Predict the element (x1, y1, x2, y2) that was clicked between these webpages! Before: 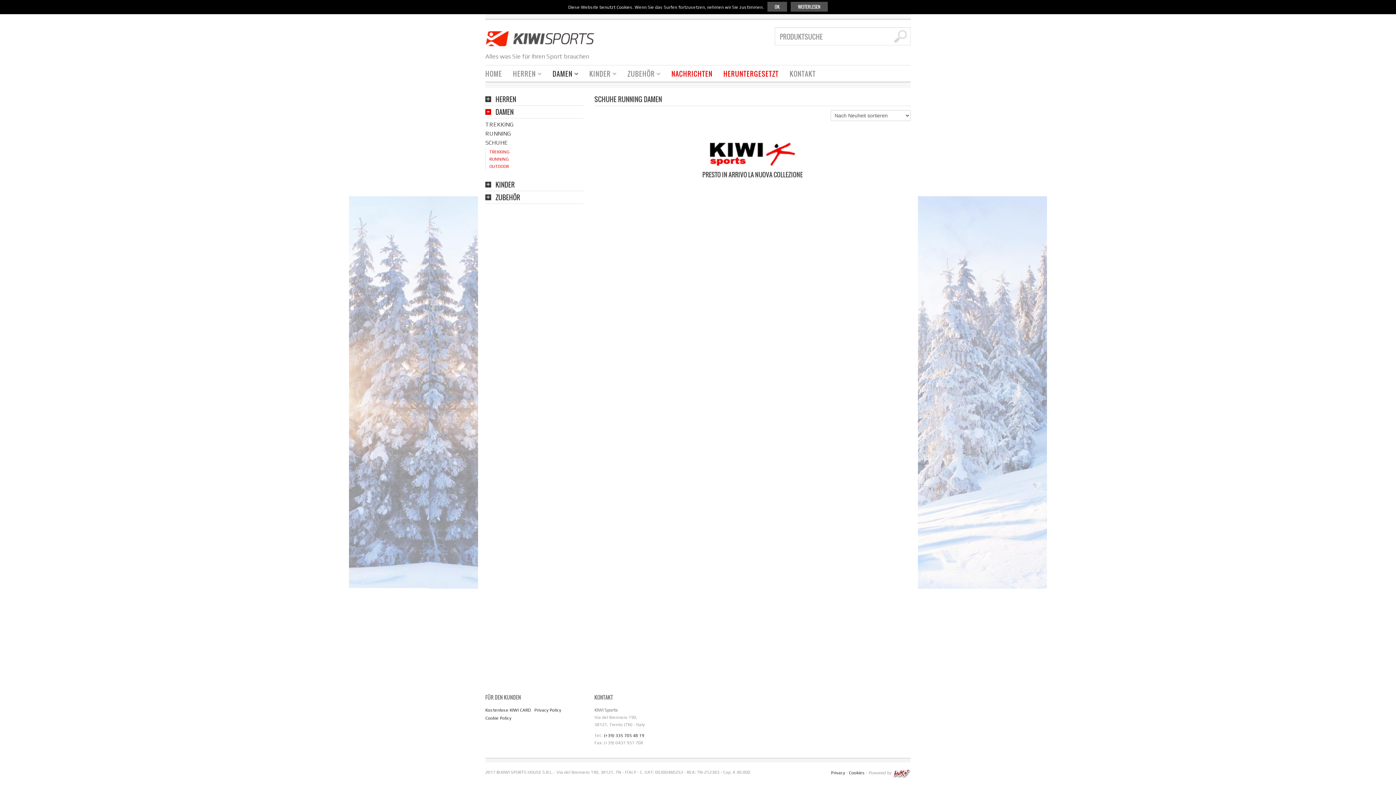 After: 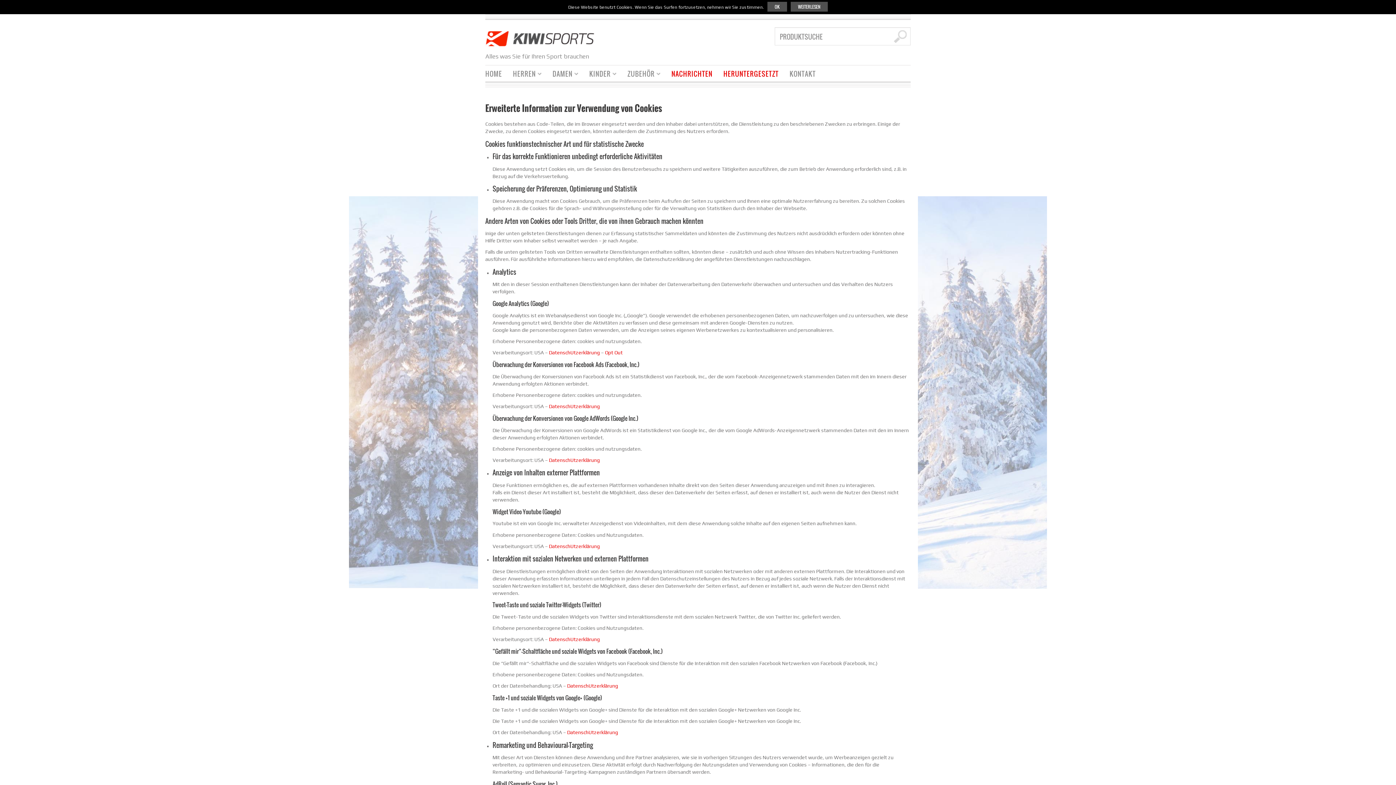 Action: label: Cookie Policy bbox: (485, 714, 534, 722)